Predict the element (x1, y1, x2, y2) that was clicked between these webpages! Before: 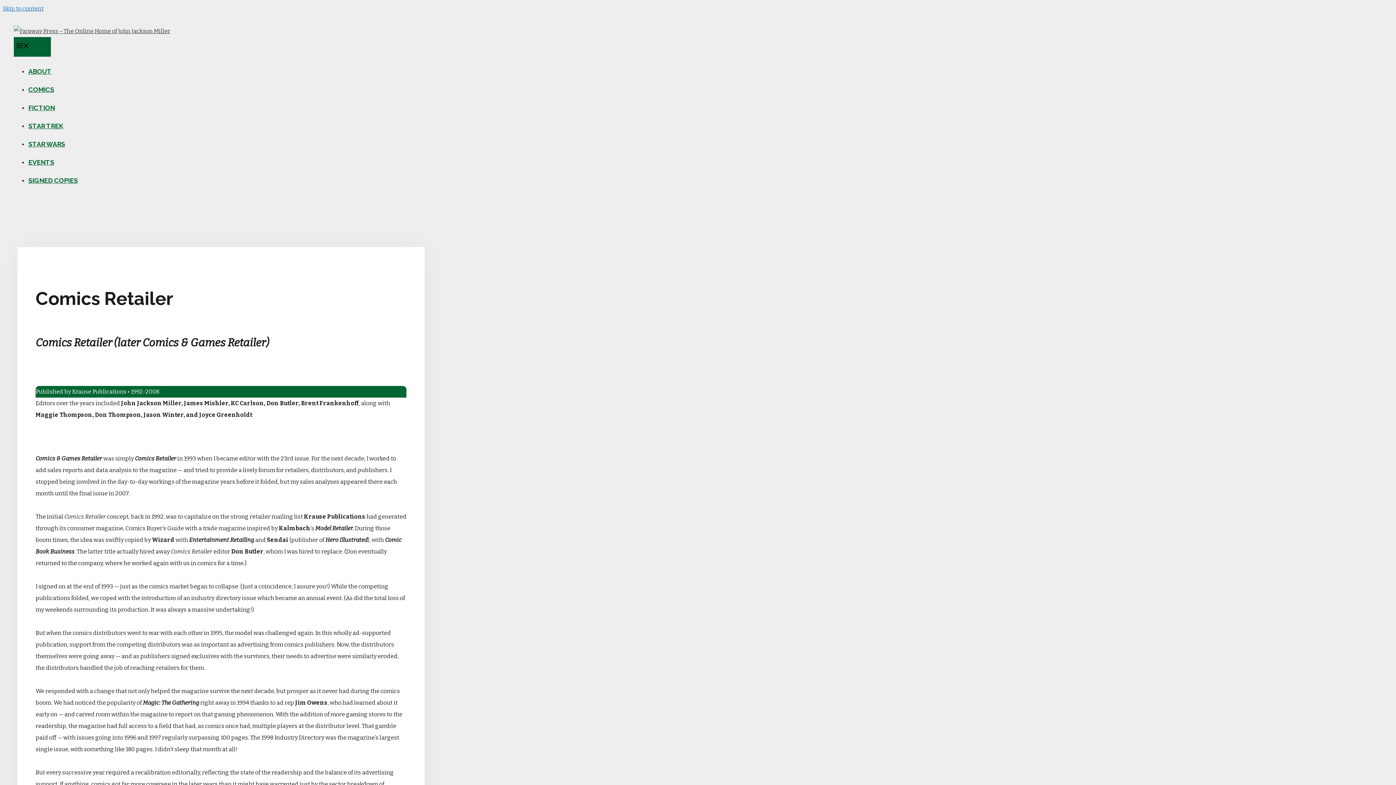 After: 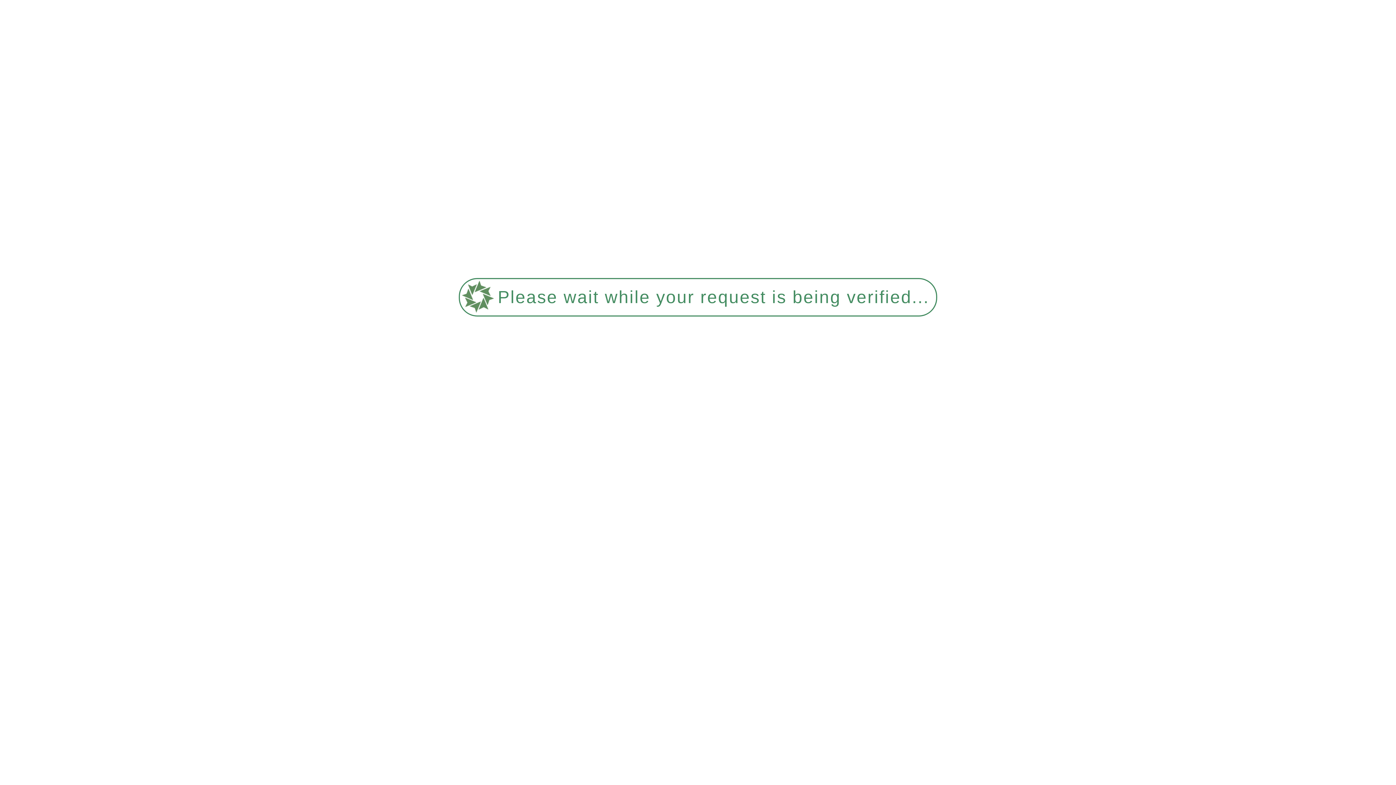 Action: label: STAR WARS bbox: (28, 140, 65, 148)